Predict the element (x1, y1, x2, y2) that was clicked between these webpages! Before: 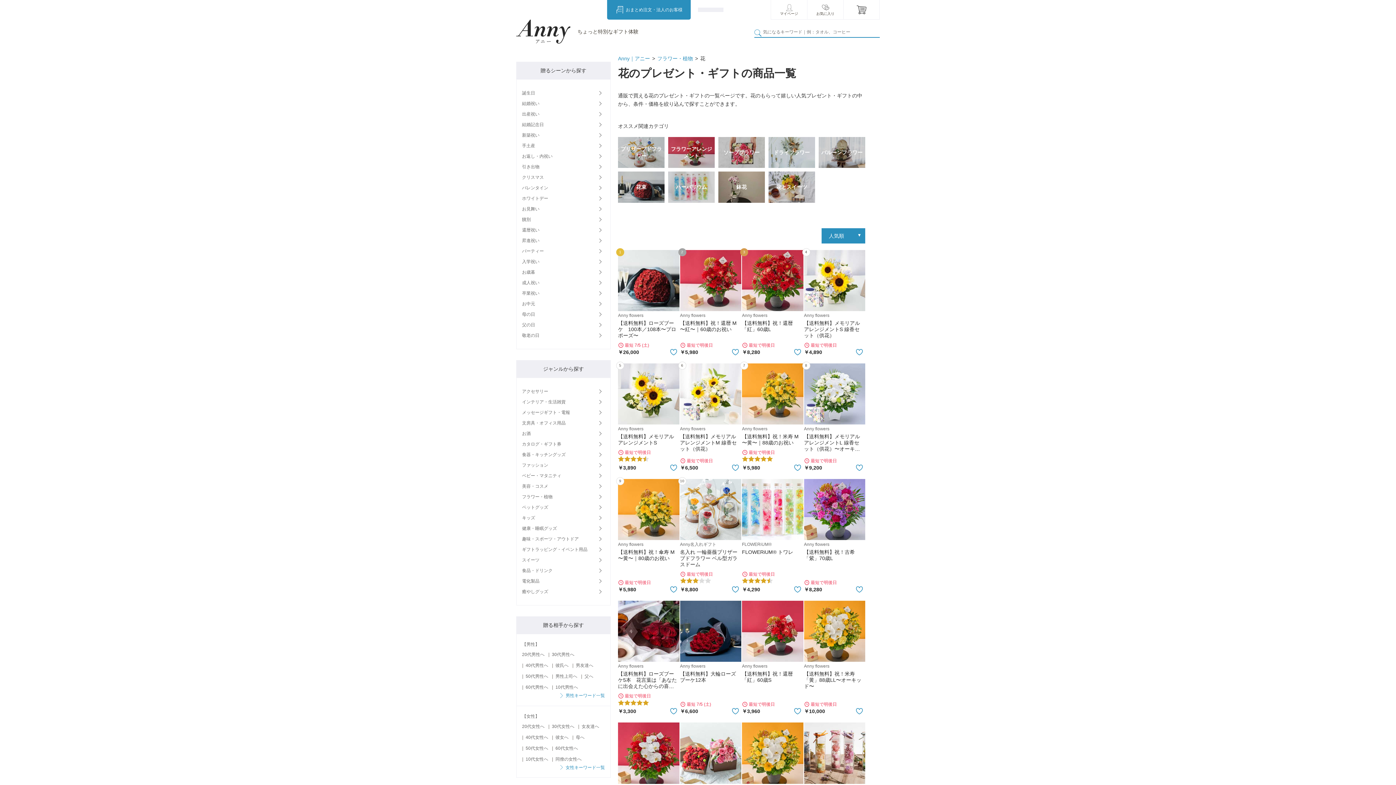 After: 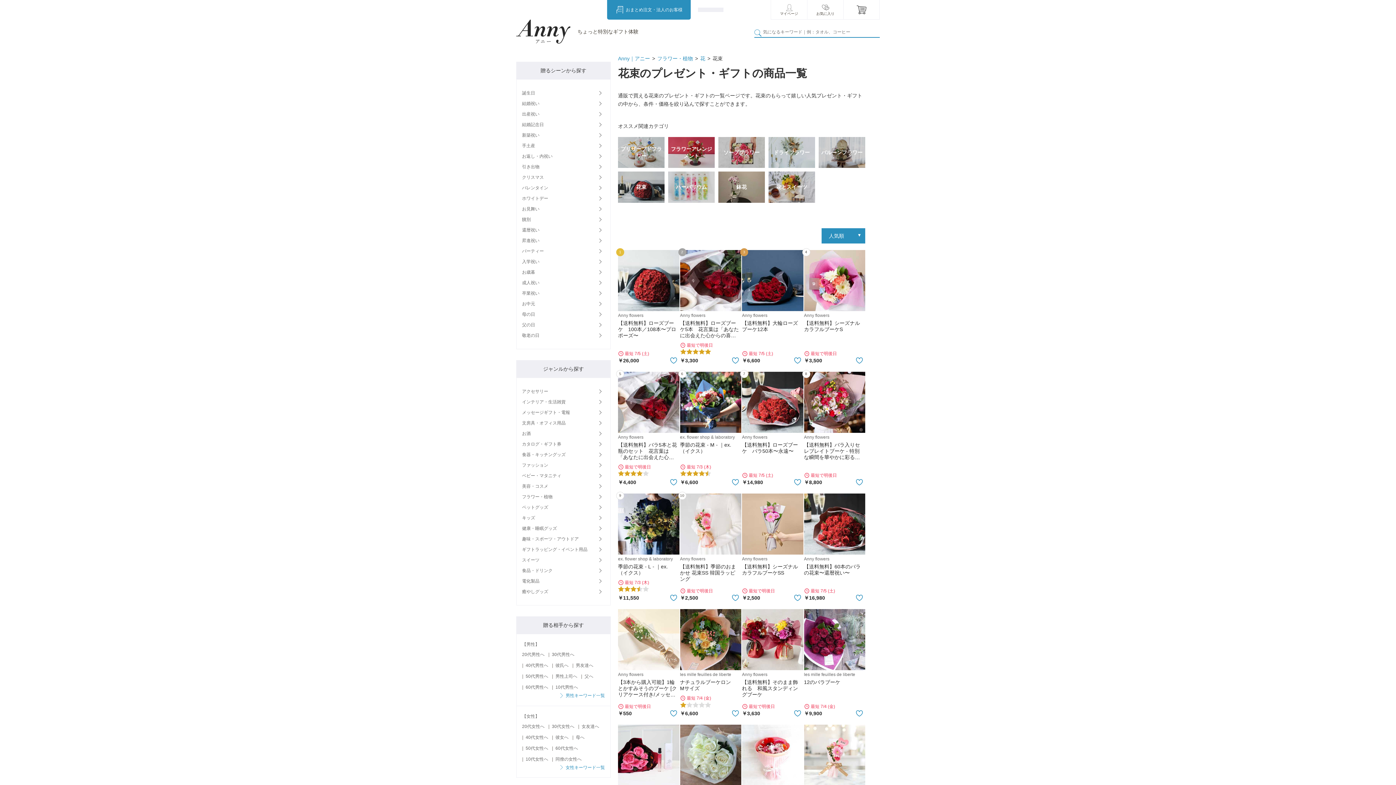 Action: label: 花束 bbox: (618, 171, 664, 202)